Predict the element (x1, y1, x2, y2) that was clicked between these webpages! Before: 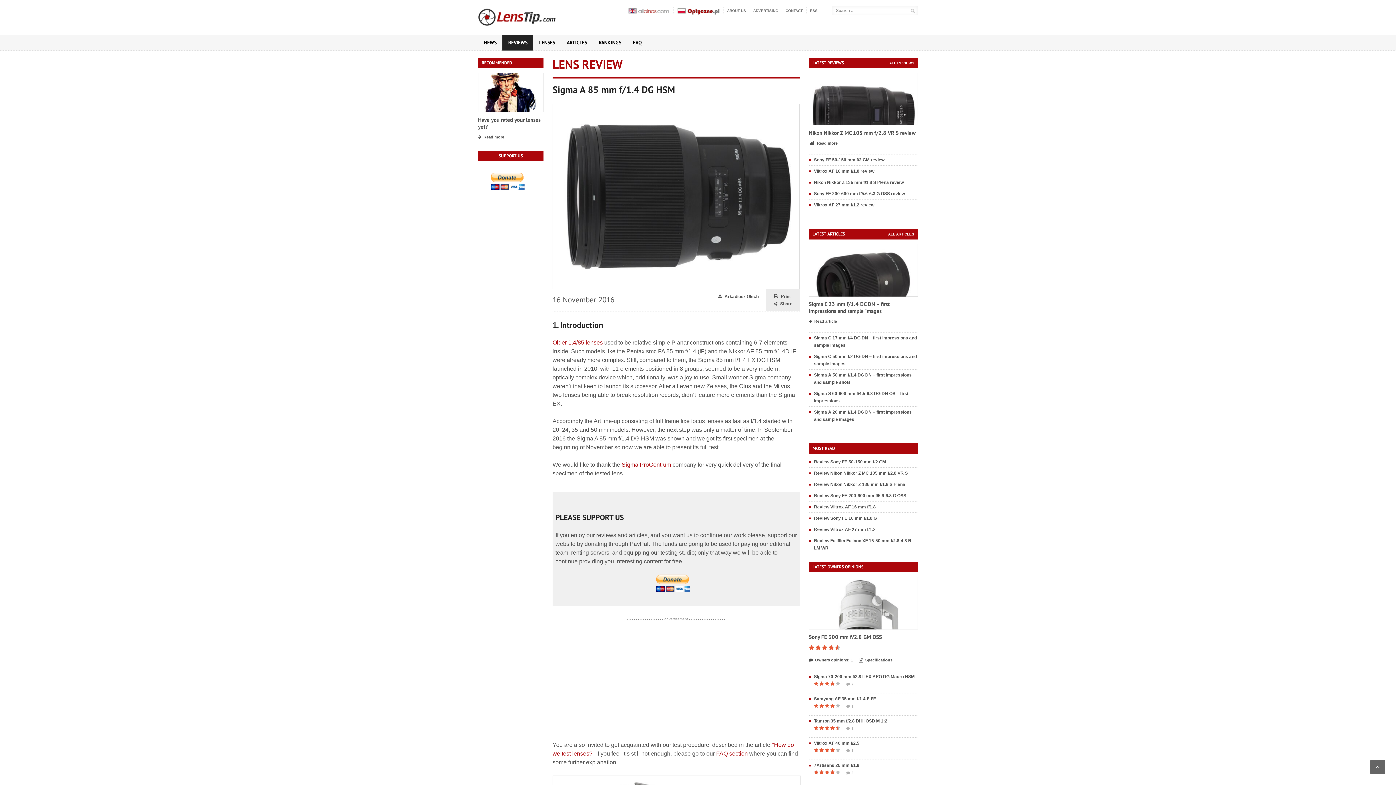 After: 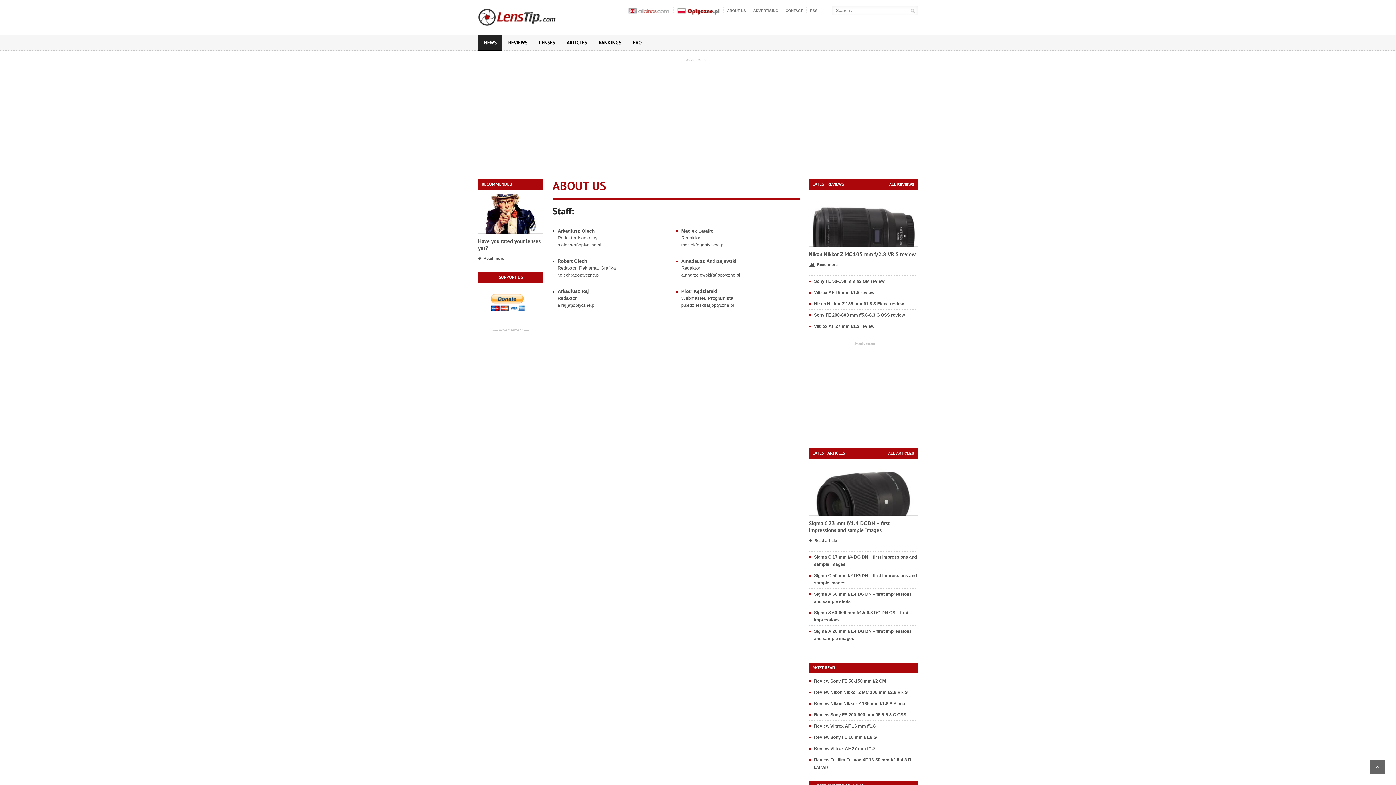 Action: bbox: (727, 7, 746, 14) label: ABOUT US